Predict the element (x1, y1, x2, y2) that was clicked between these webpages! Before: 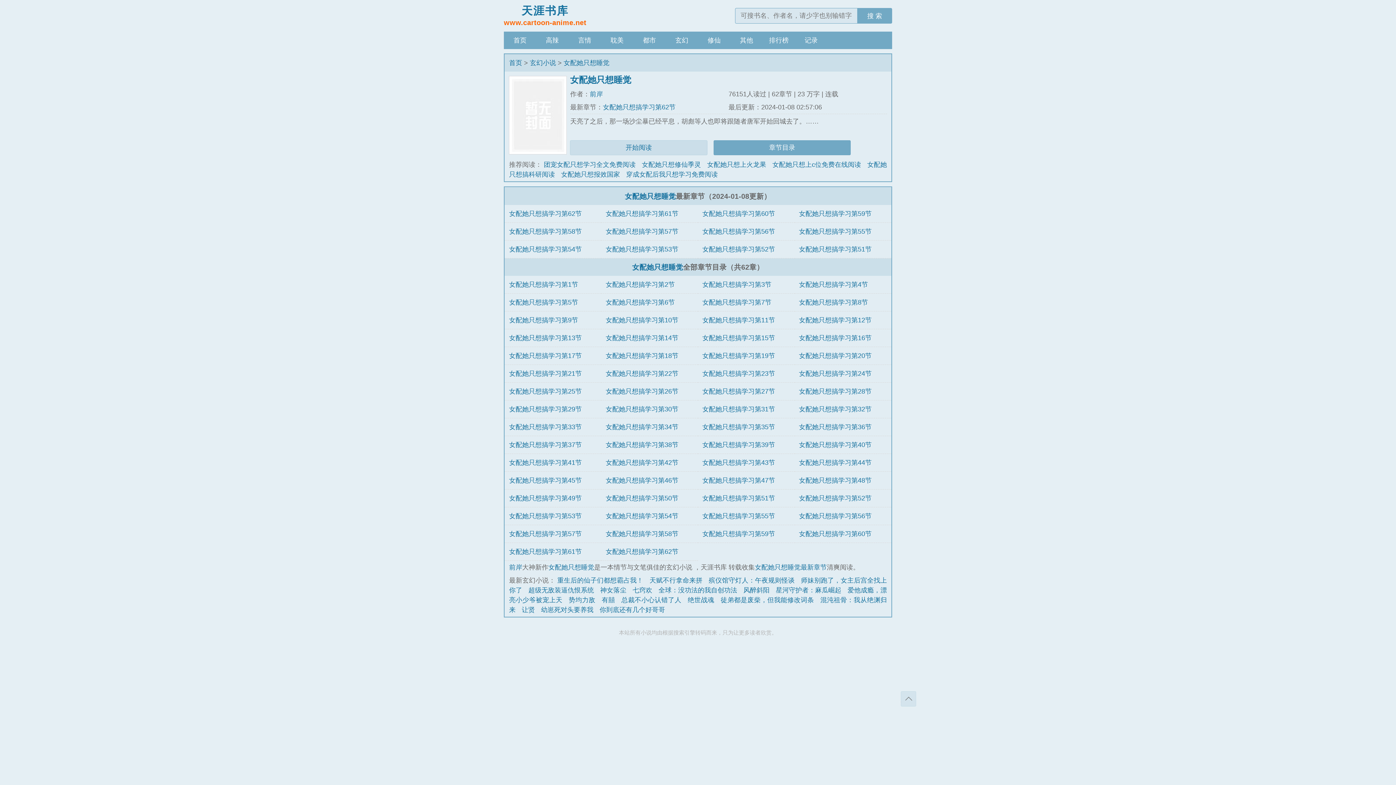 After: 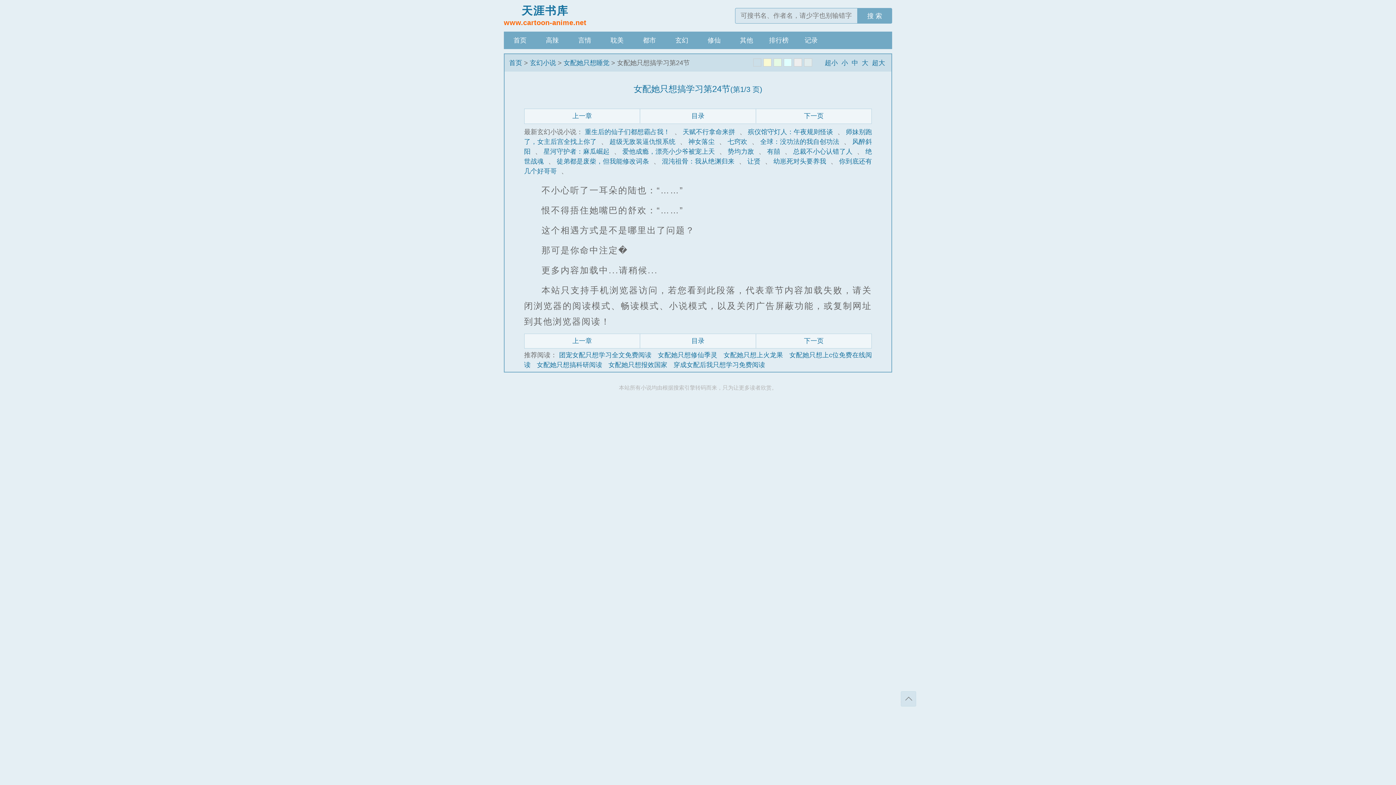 Action: bbox: (799, 370, 871, 377) label: 女配她只想搞学习第24节